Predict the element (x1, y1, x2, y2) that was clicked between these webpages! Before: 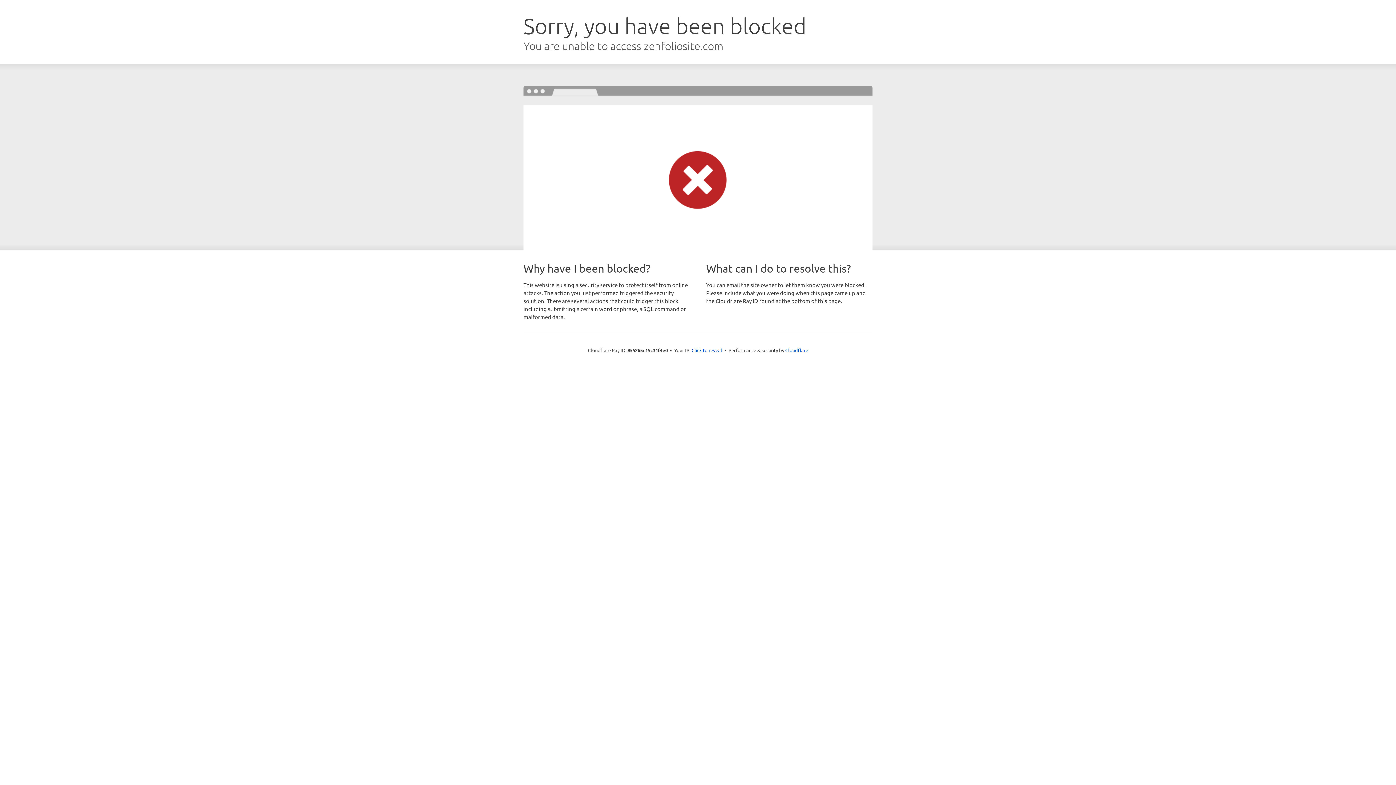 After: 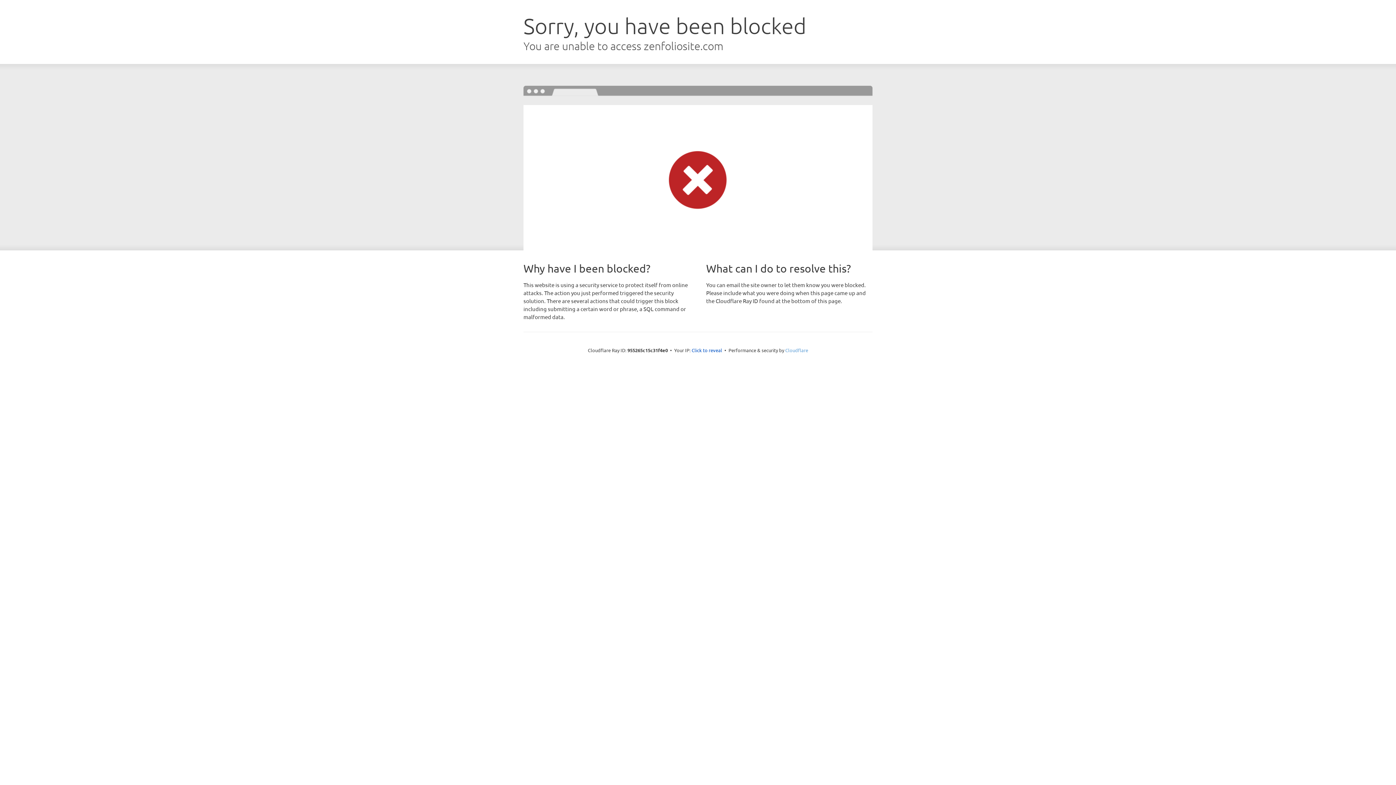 Action: bbox: (785, 347, 808, 353) label: Cloudflare